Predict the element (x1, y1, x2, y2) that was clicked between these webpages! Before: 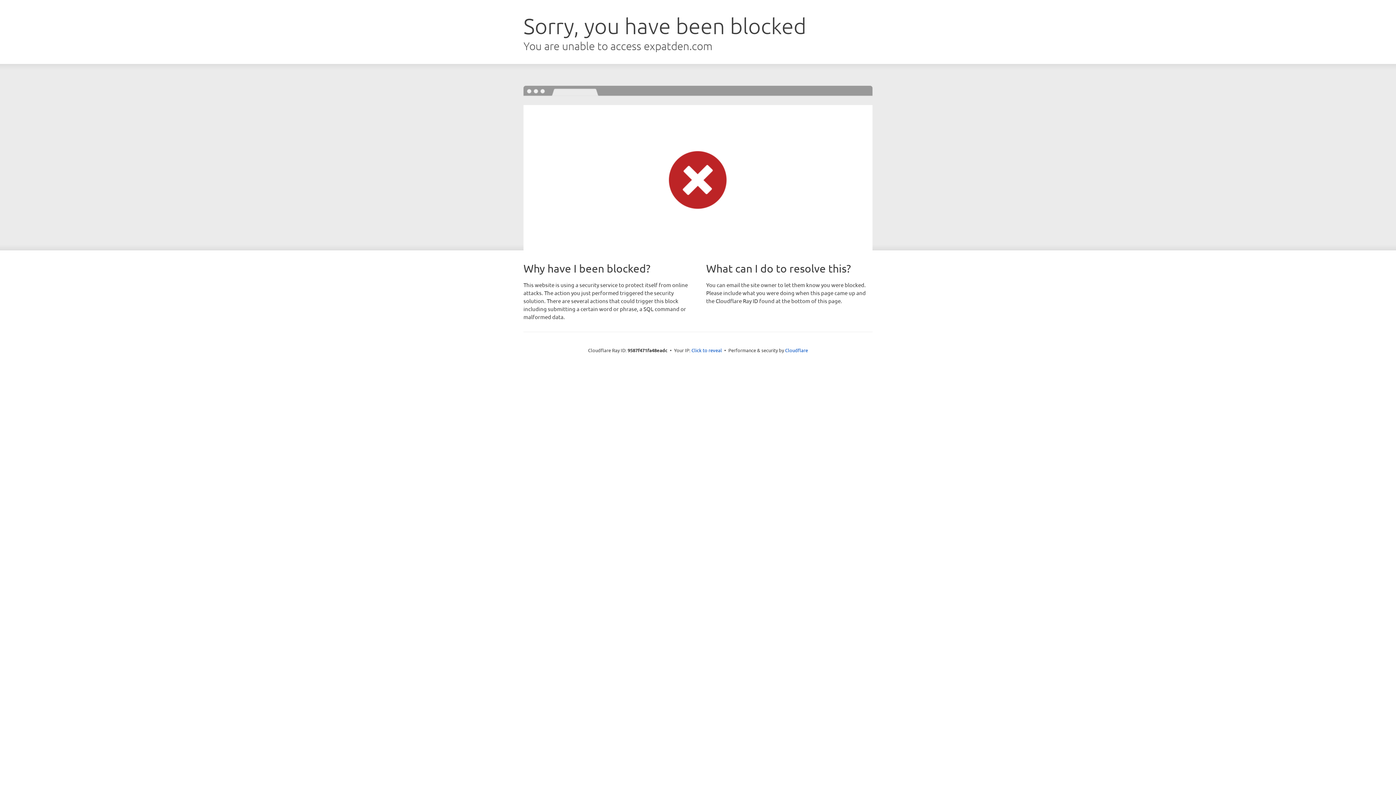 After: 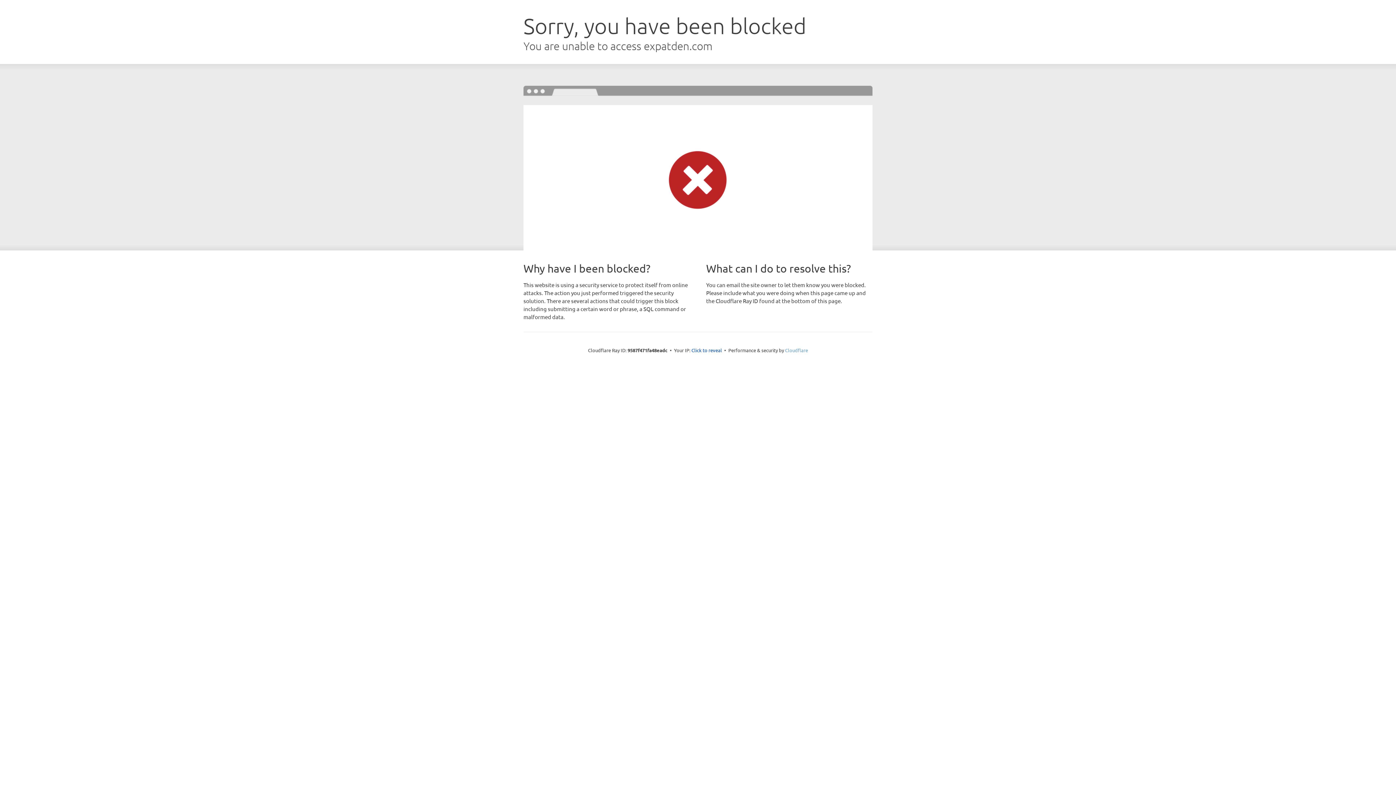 Action: bbox: (785, 347, 808, 353) label: Cloudflare